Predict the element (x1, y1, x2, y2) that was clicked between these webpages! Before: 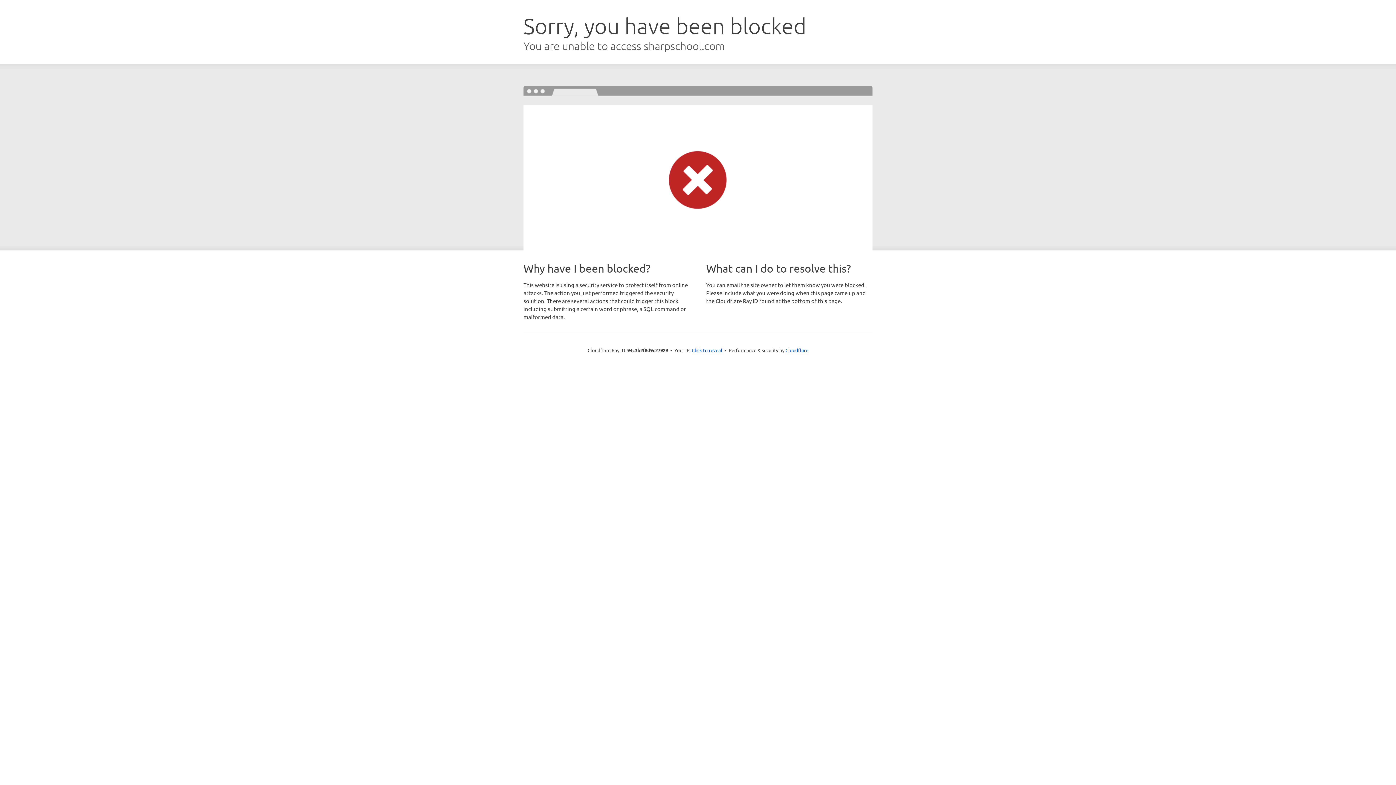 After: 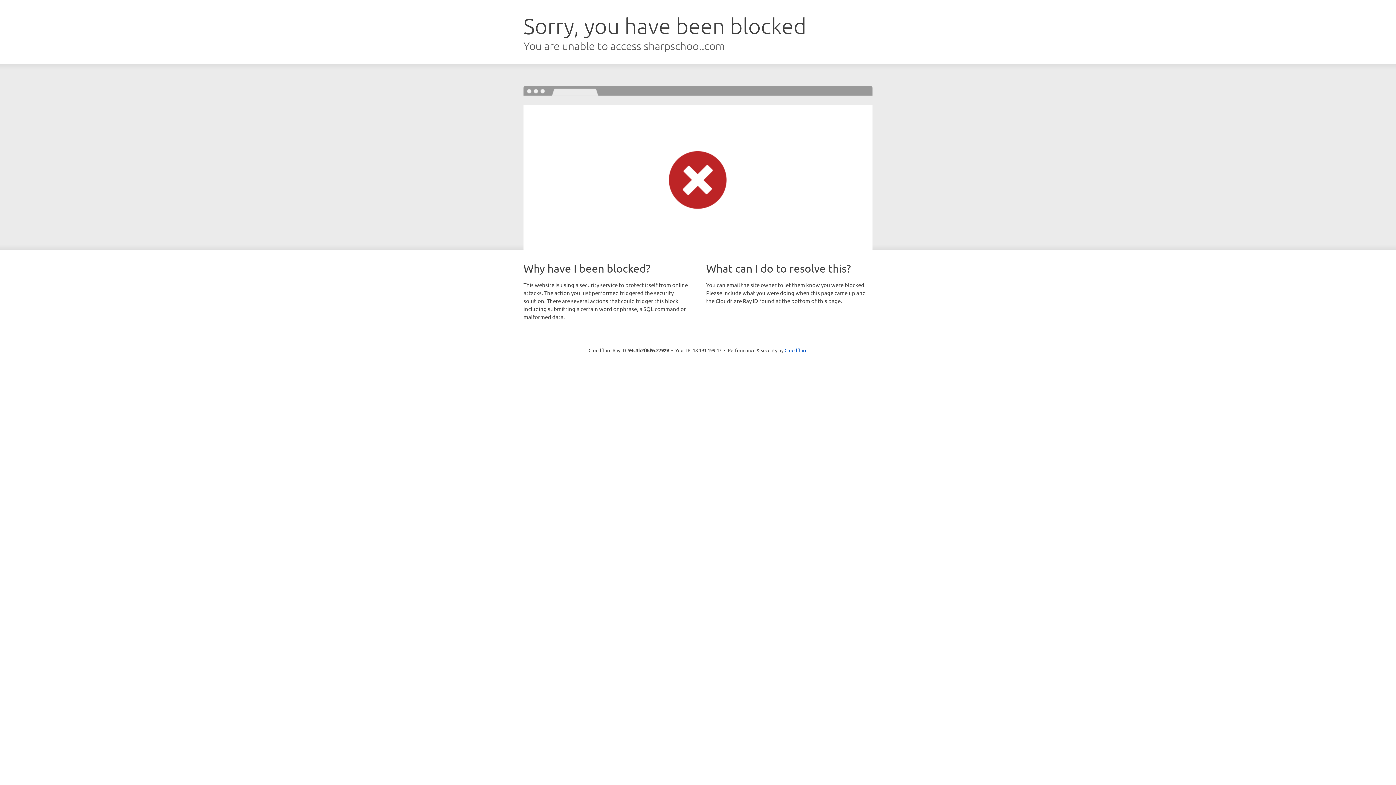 Action: bbox: (692, 346, 722, 353) label: Click to reveal